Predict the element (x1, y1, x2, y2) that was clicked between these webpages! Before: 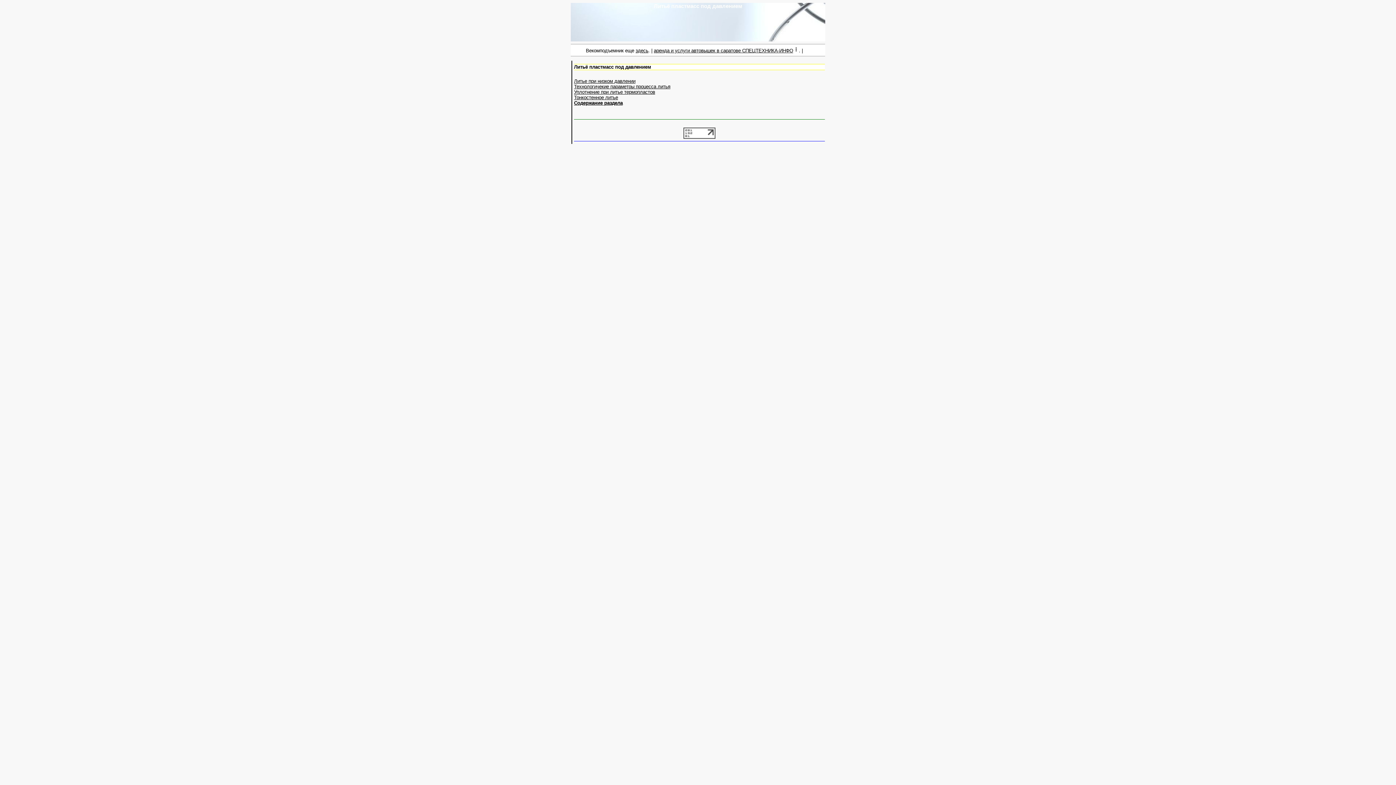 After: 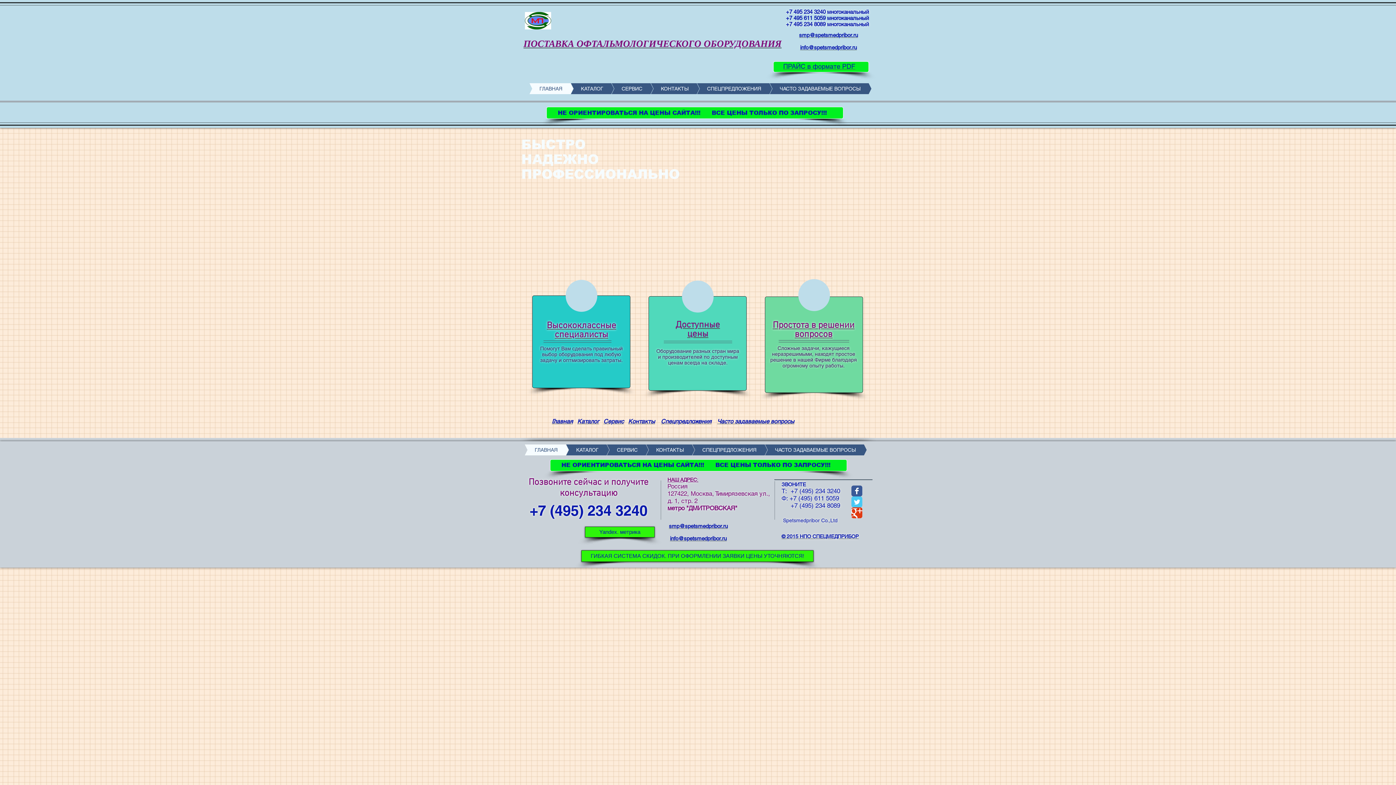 Action: label: здесь bbox: (635, 48, 648, 53)